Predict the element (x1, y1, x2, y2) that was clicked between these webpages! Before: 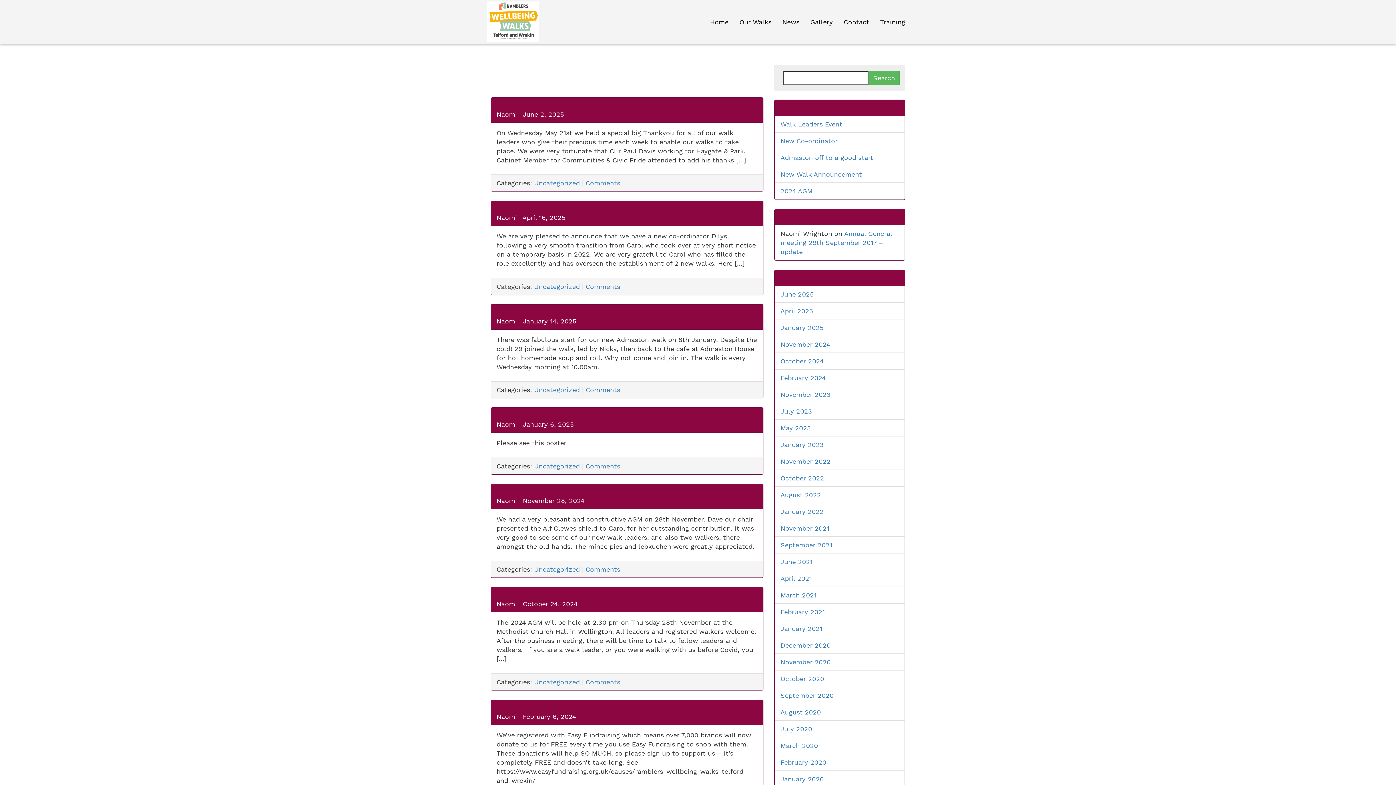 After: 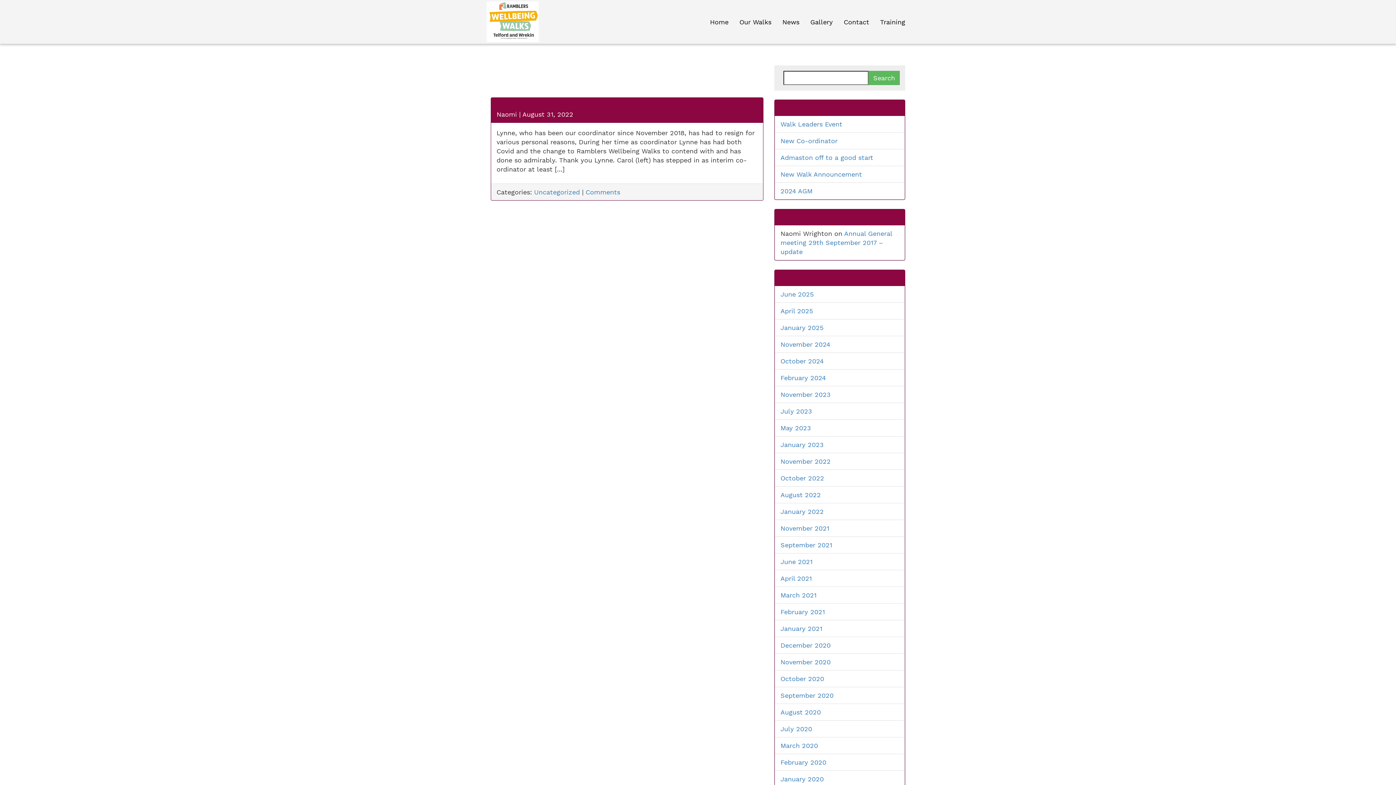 Action: label: August 2022 bbox: (780, 491, 821, 498)